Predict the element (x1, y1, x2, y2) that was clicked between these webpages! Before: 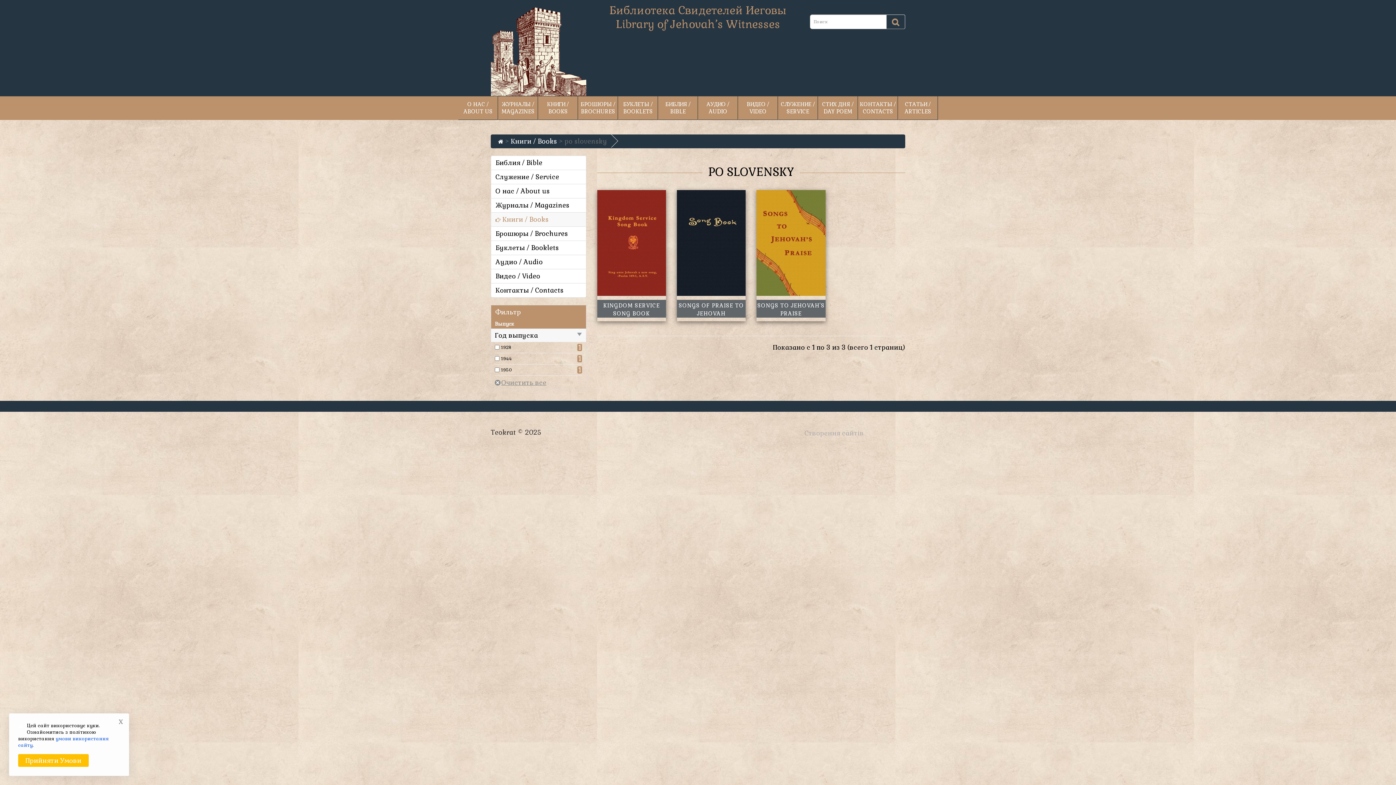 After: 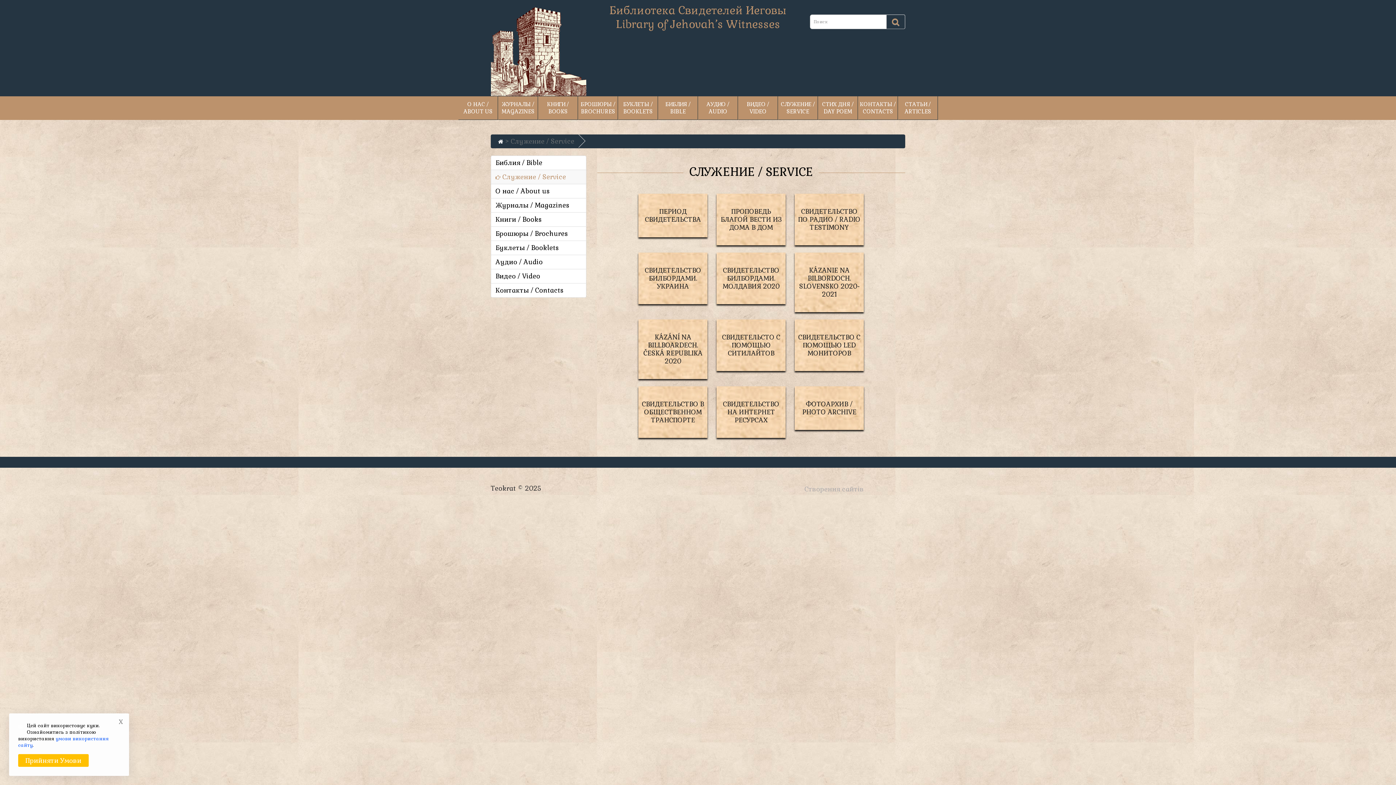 Action: label: СЛУЖЕНИЕ / SERVICE bbox: (778, 96, 818, 119)